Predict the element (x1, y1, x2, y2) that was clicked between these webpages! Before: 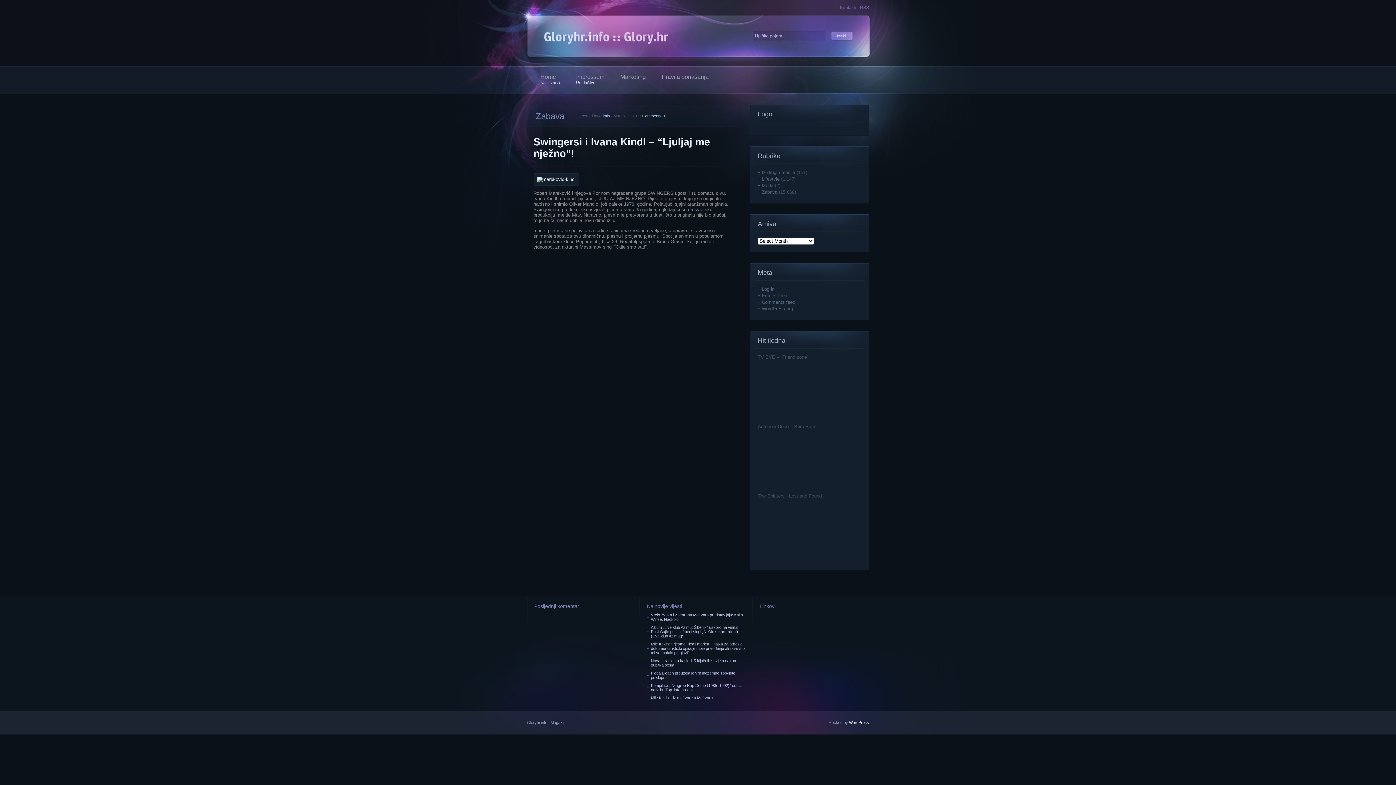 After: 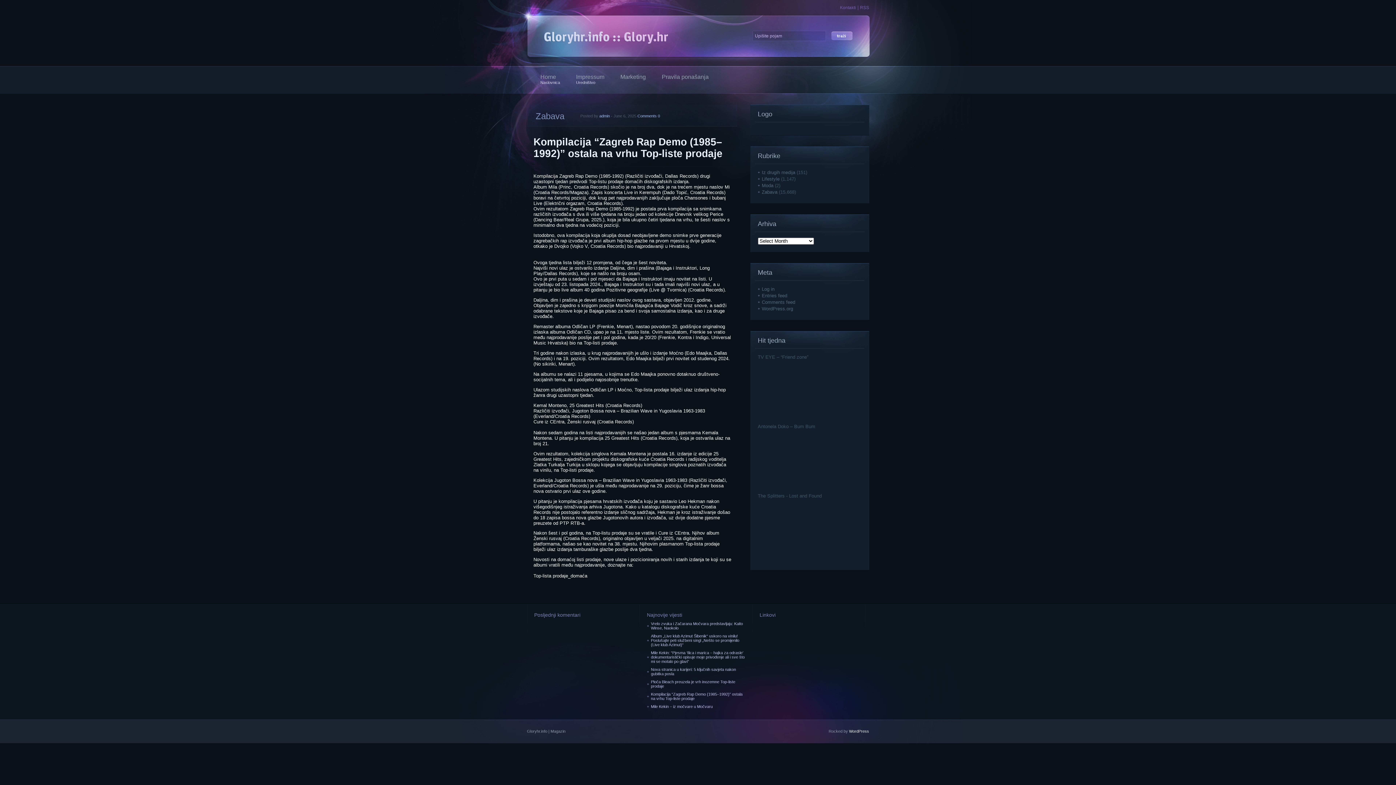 Action: bbox: (651, 683, 742, 692) label: Kompilacija “Zagreb Rap Demo (1985–1992)” ostala na vrhu Top-liste prodaje